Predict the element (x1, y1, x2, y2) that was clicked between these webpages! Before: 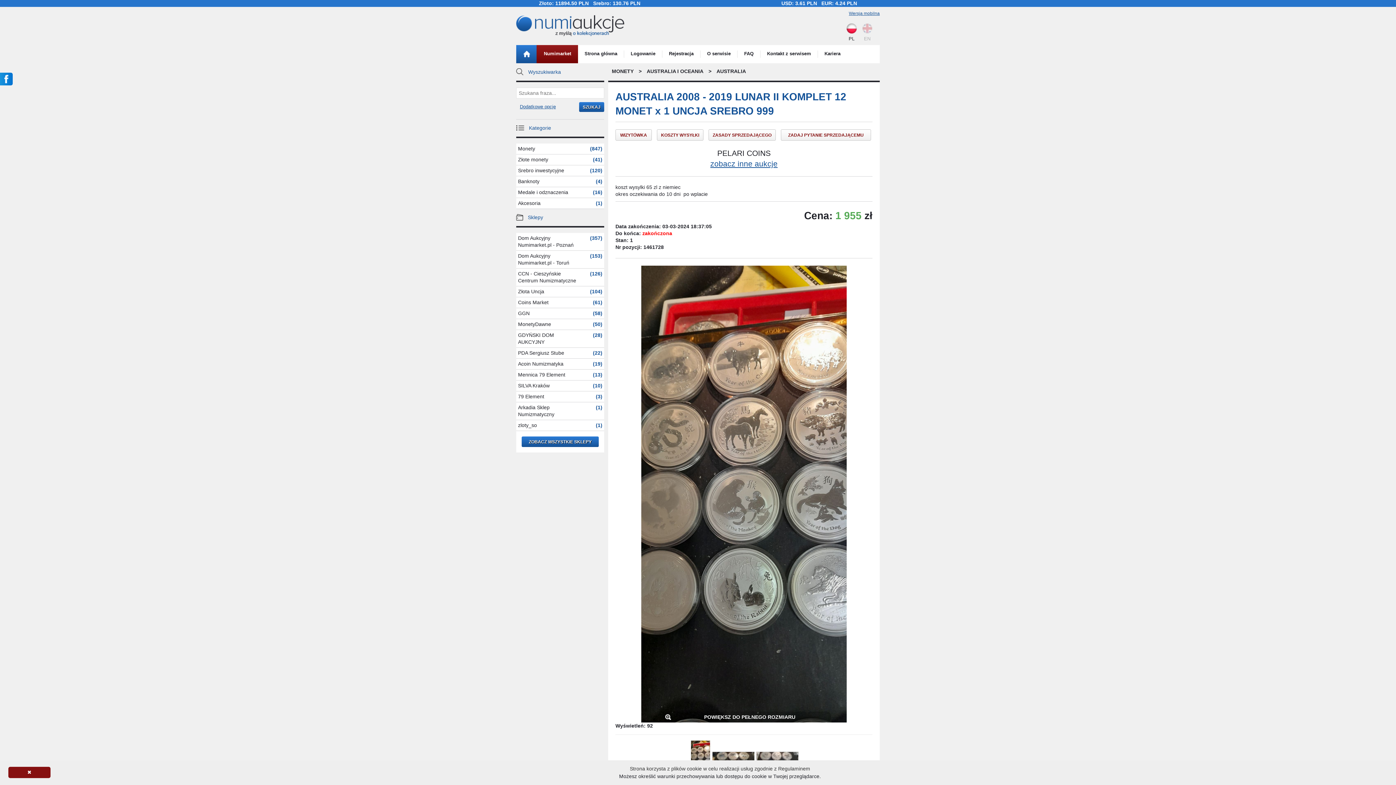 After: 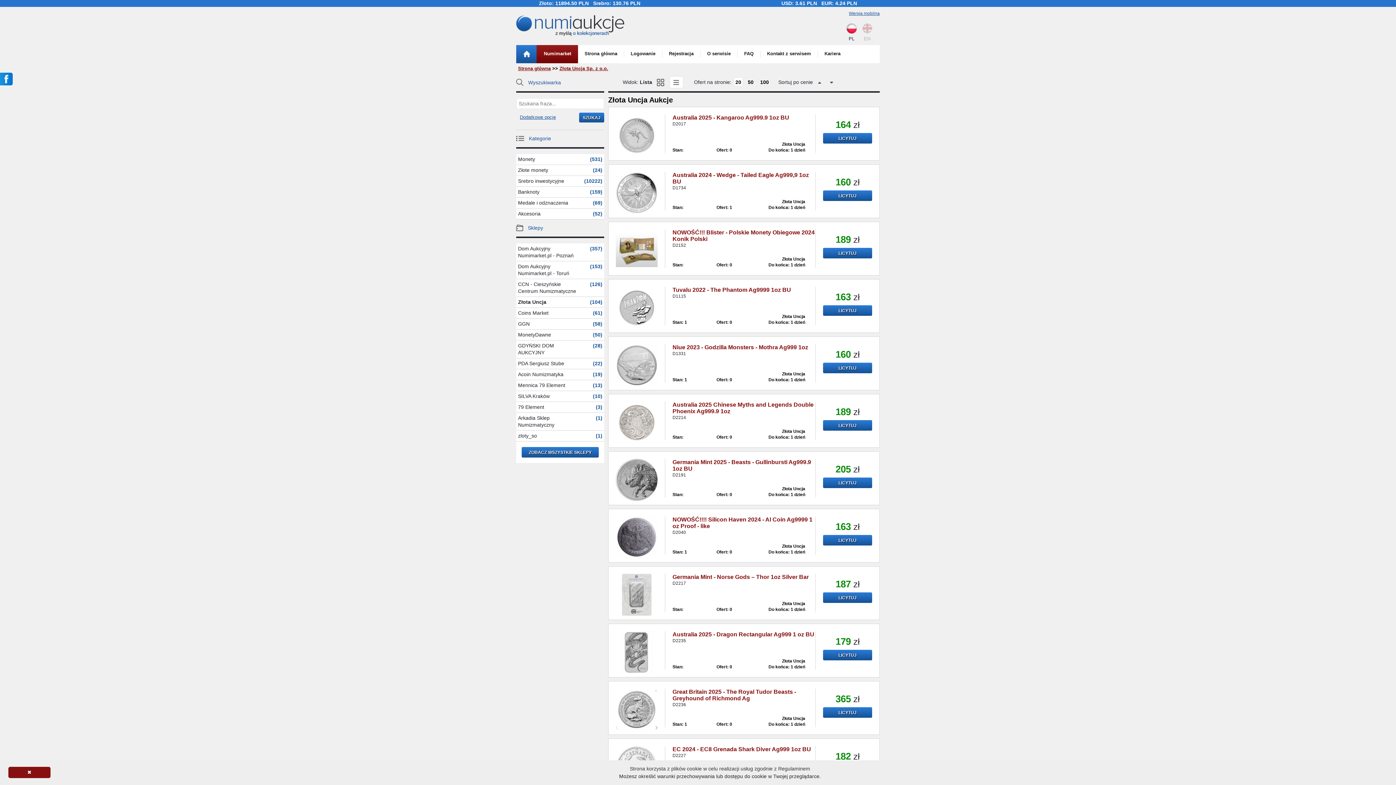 Action: label: Złota Uncja
(104) bbox: (516, 286, 604, 297)